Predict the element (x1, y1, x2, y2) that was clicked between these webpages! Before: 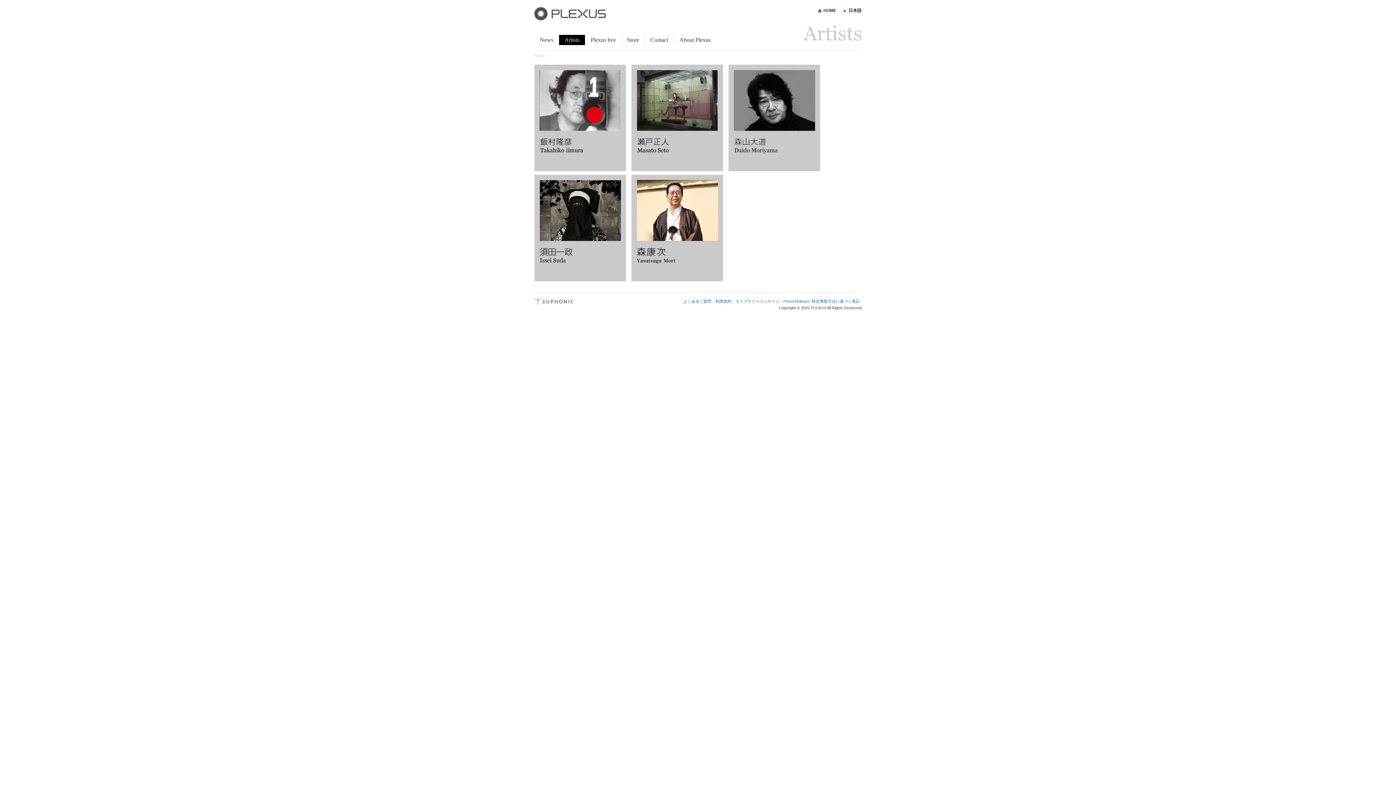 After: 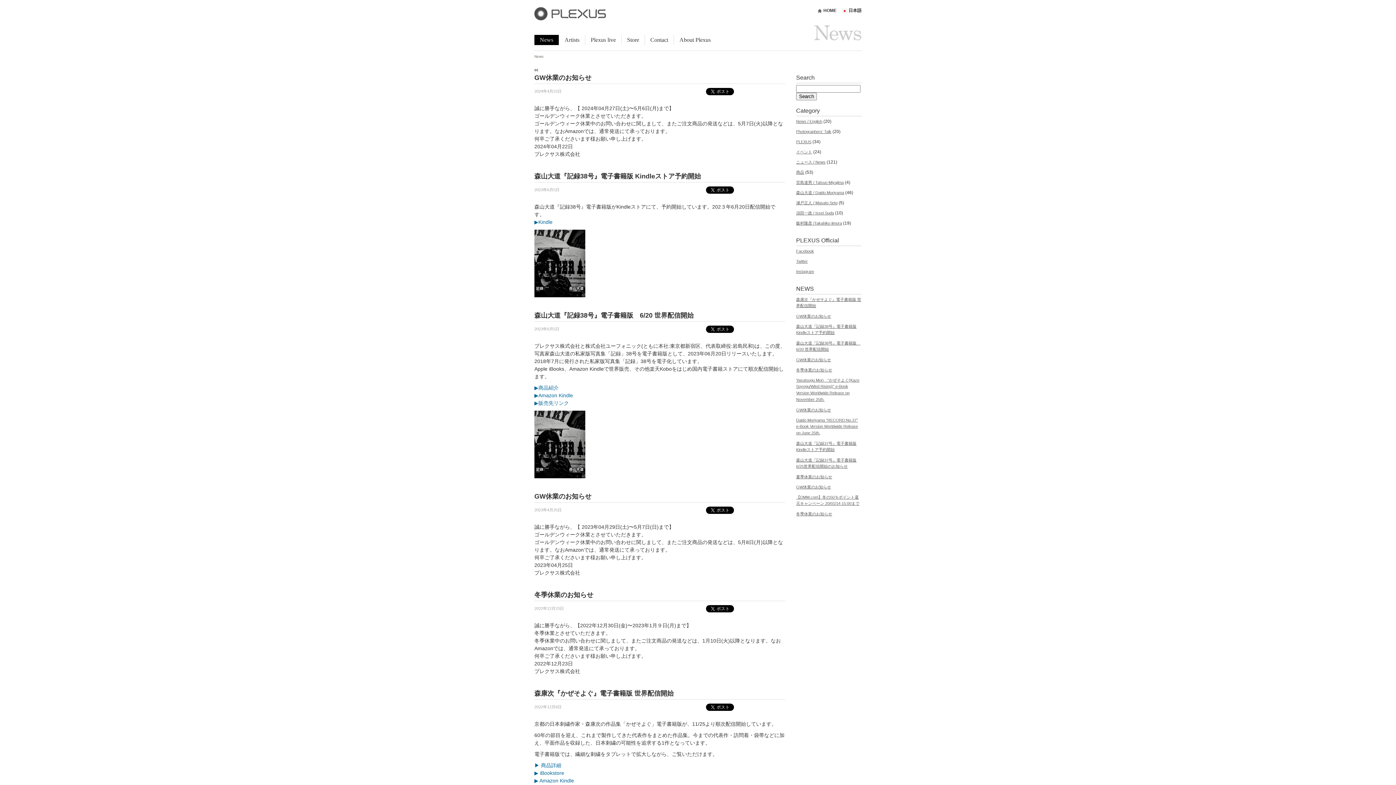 Action: bbox: (534, 34, 558, 45) label: News